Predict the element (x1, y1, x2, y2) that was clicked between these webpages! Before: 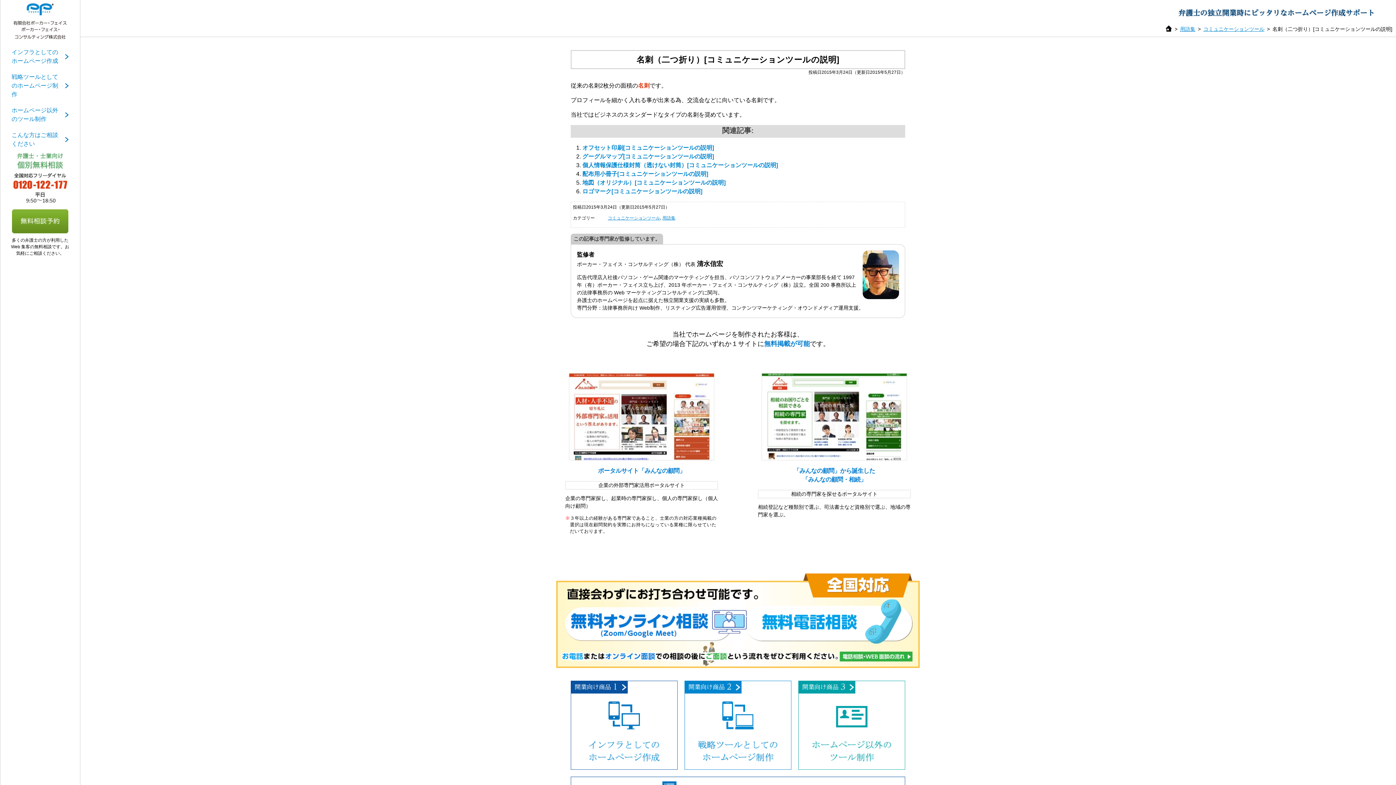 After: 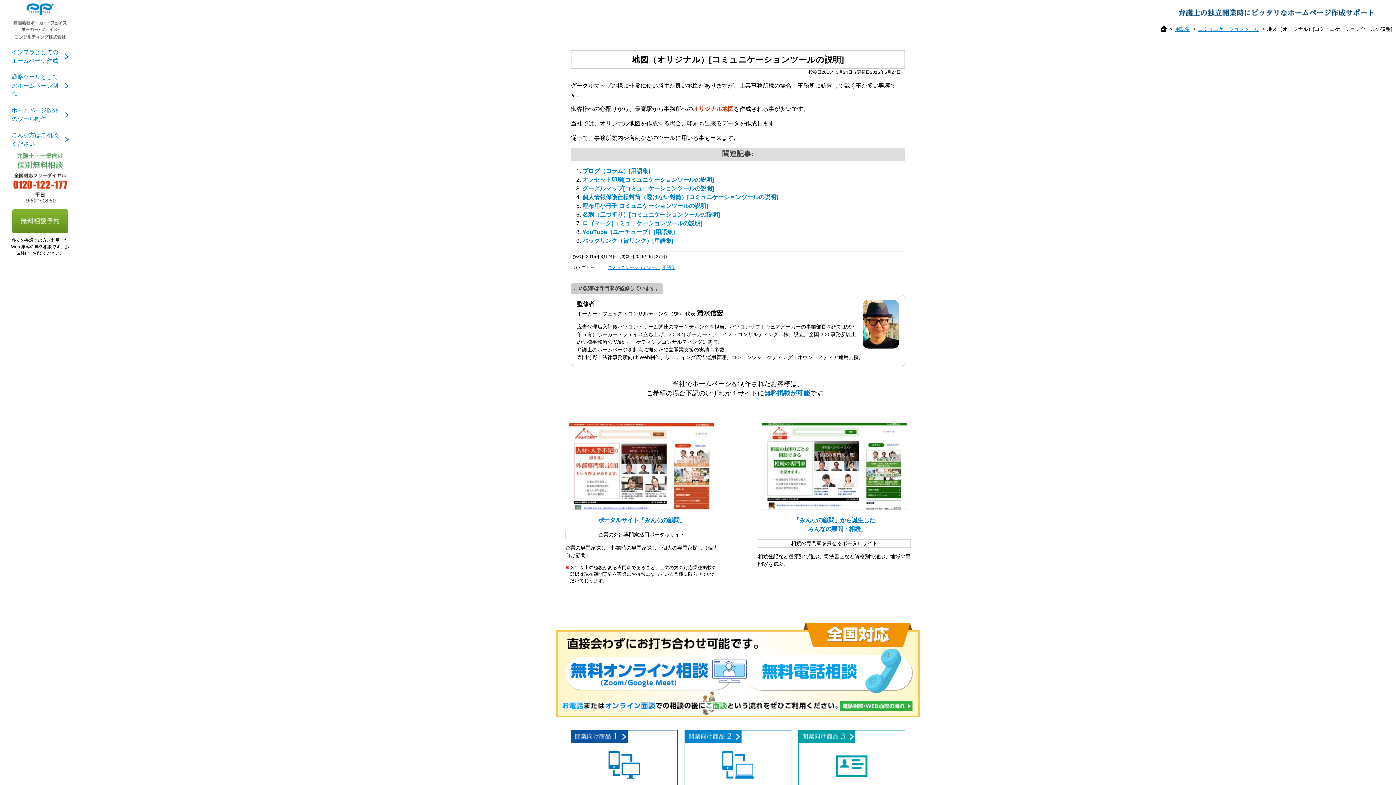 Action: label: 地図（オリジナル）[コミュニケーションツールの説明] bbox: (582, 179, 725, 185)